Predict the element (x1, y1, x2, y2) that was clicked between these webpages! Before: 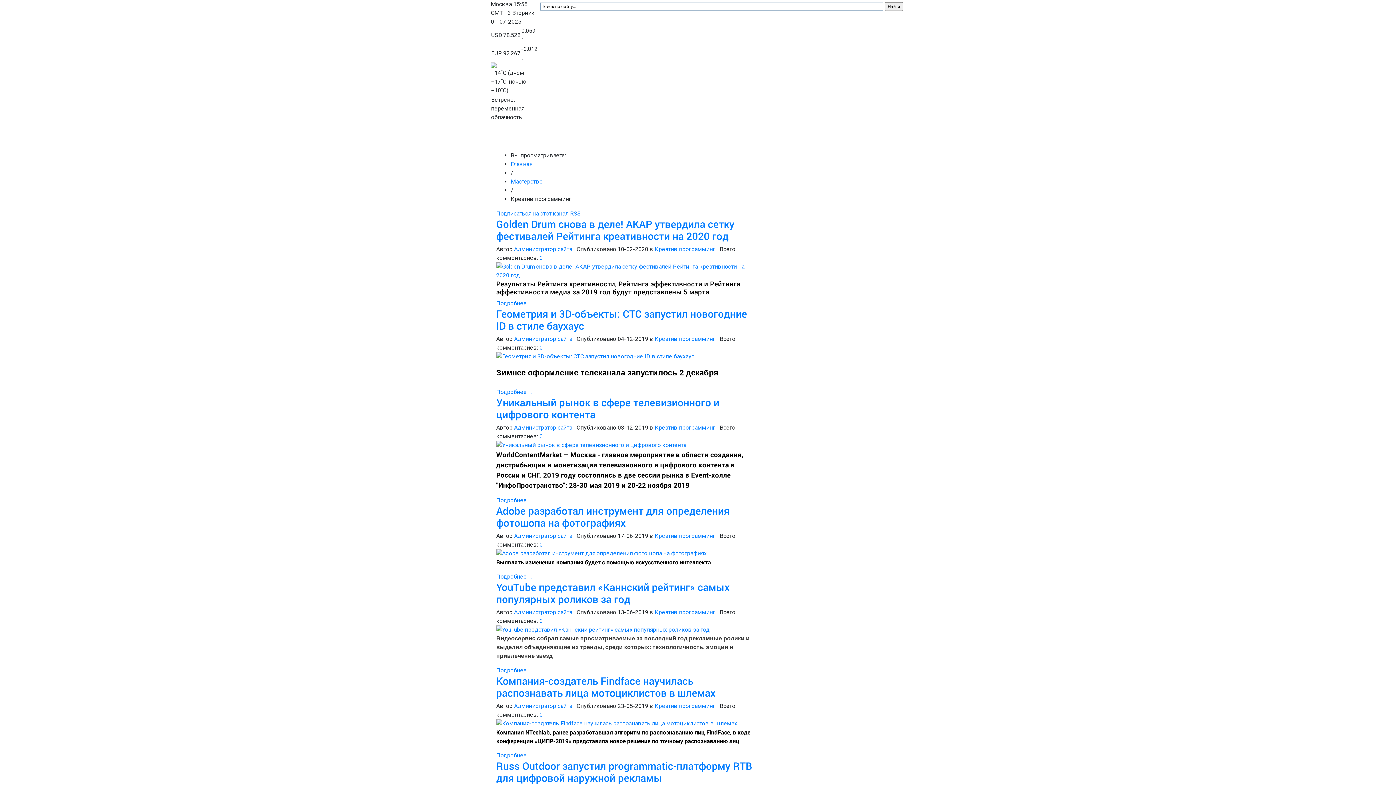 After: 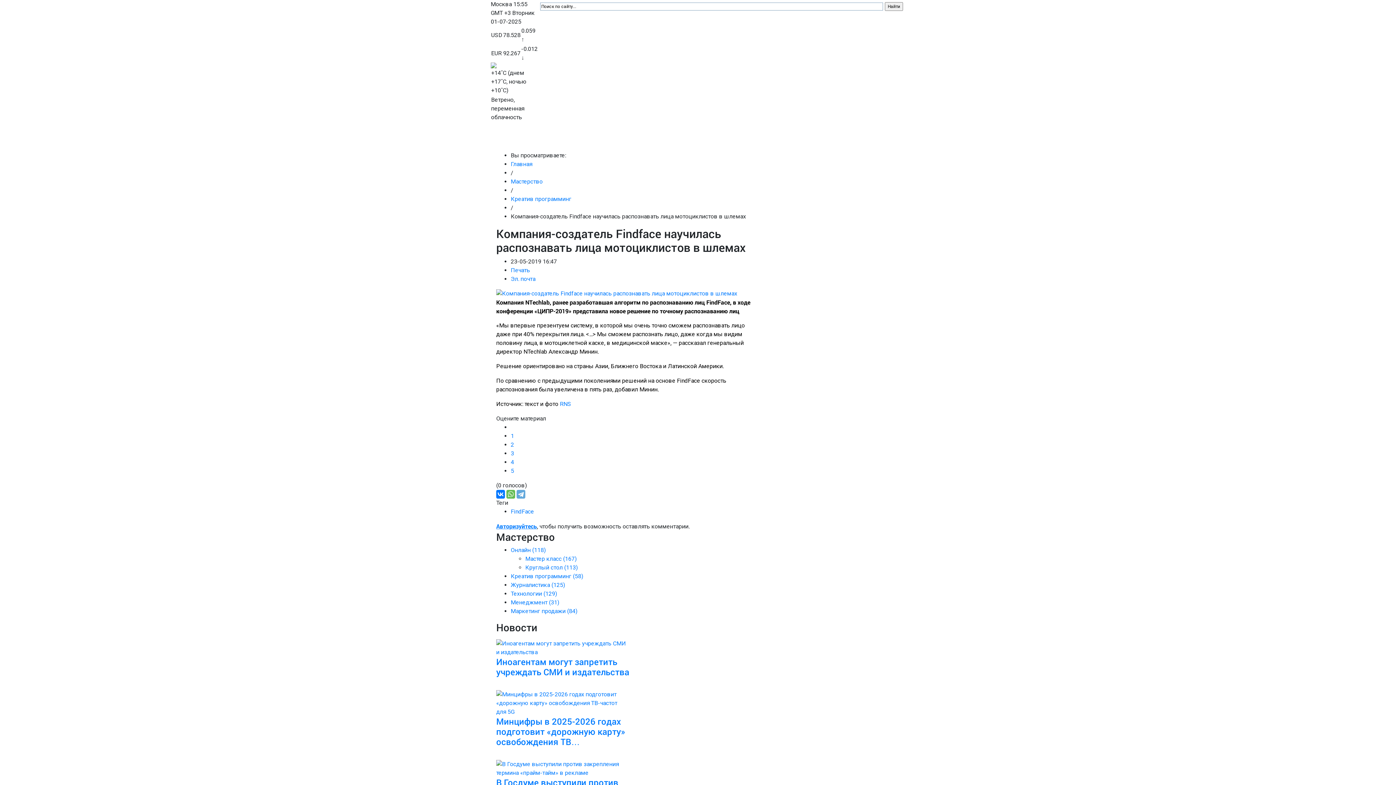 Action: bbox: (496, 720, 737, 726)